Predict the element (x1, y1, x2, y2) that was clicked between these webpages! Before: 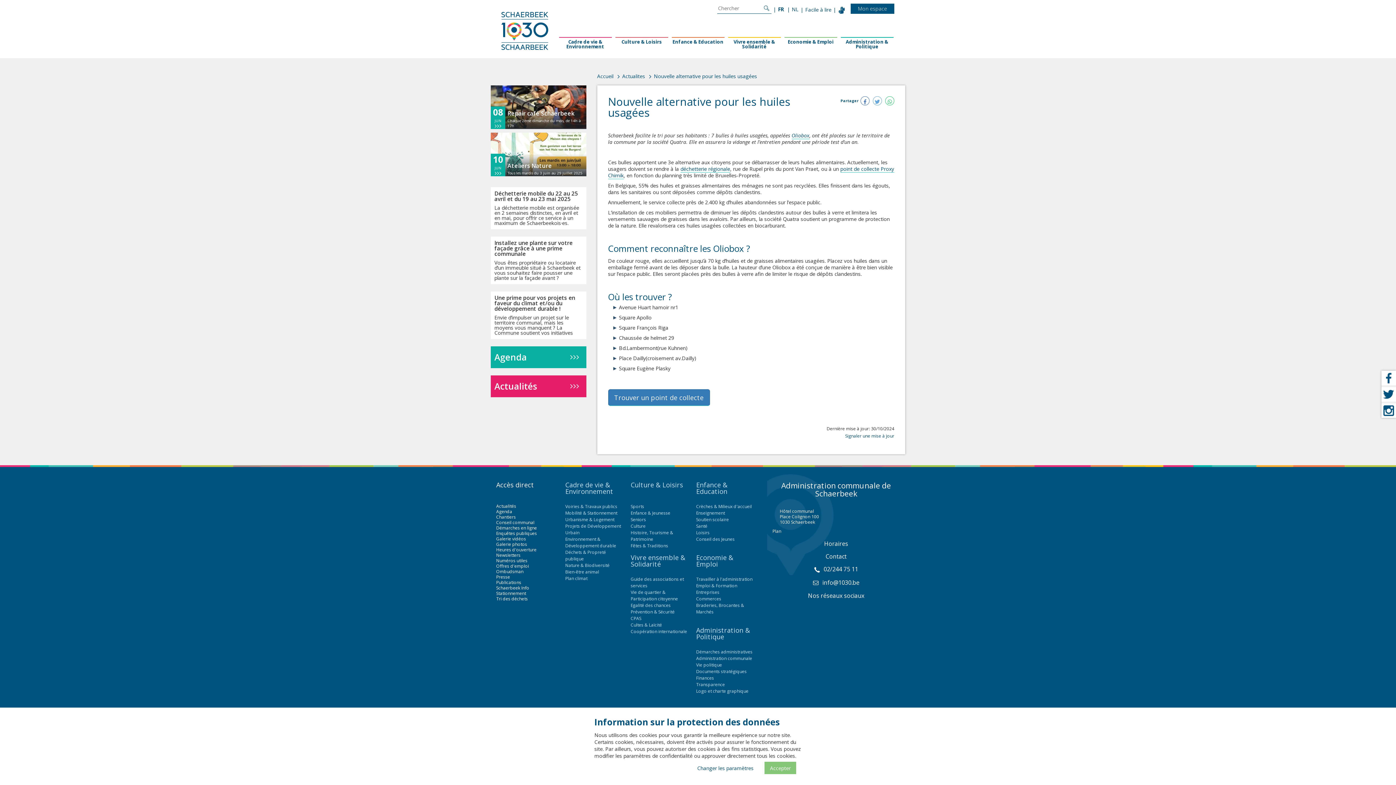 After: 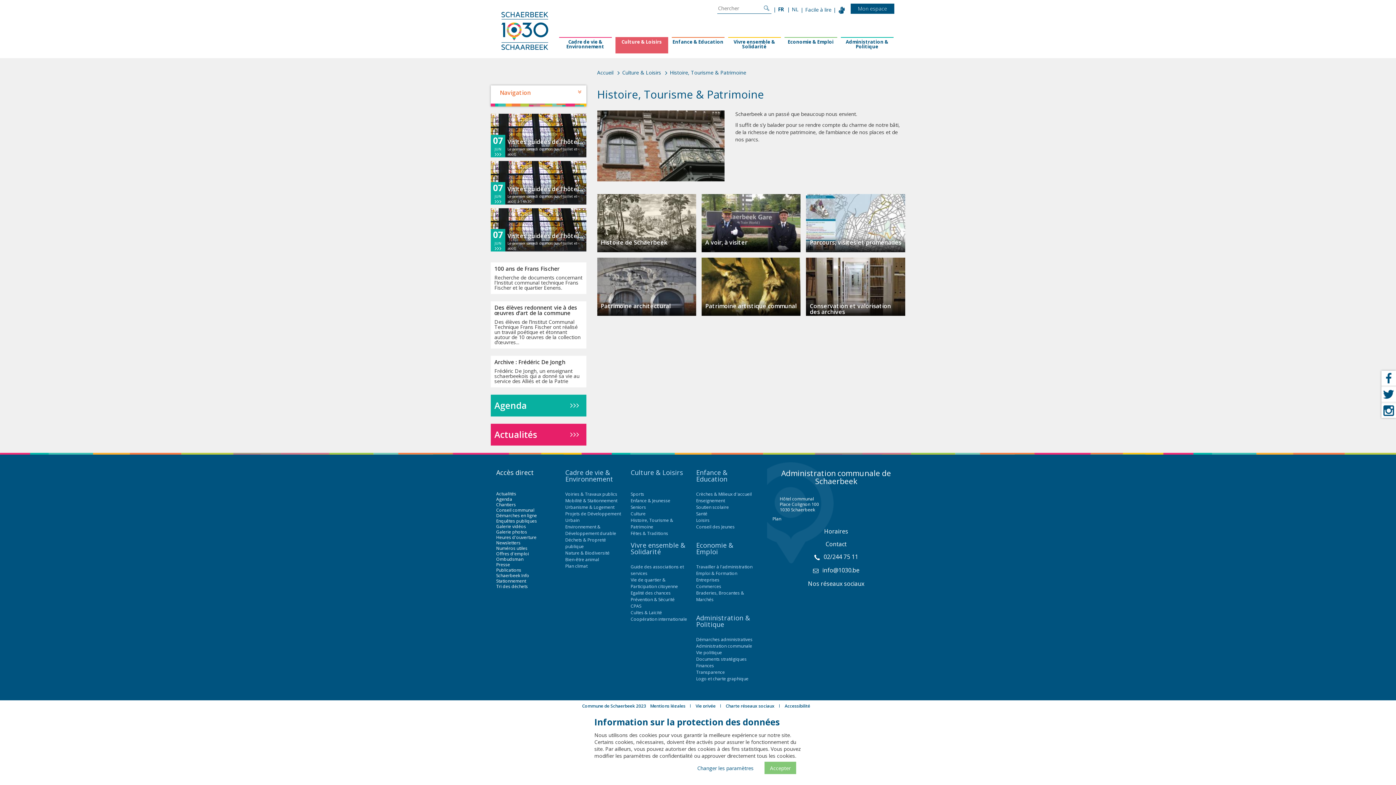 Action: label: Histoire, Tourisme & Patrimoine bbox: (630, 529, 673, 542)